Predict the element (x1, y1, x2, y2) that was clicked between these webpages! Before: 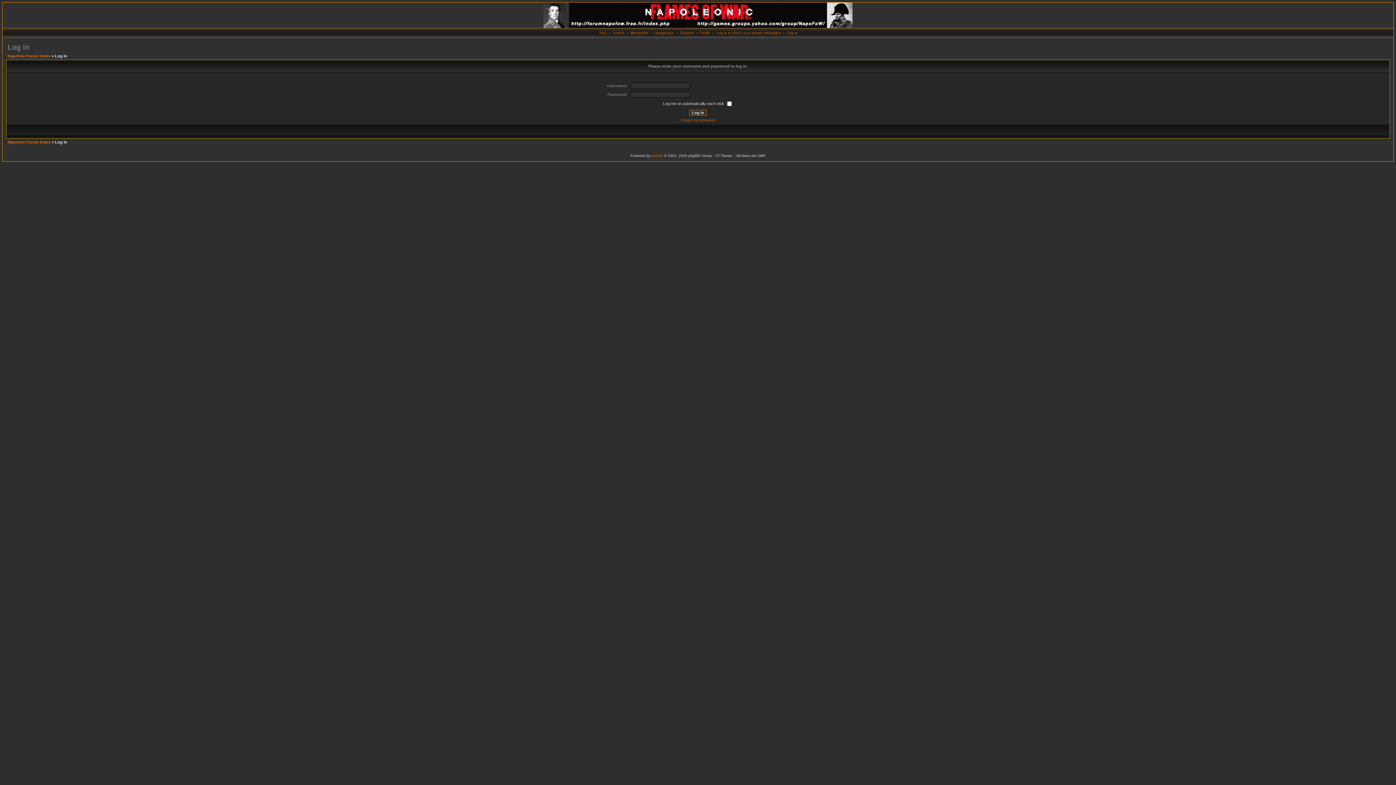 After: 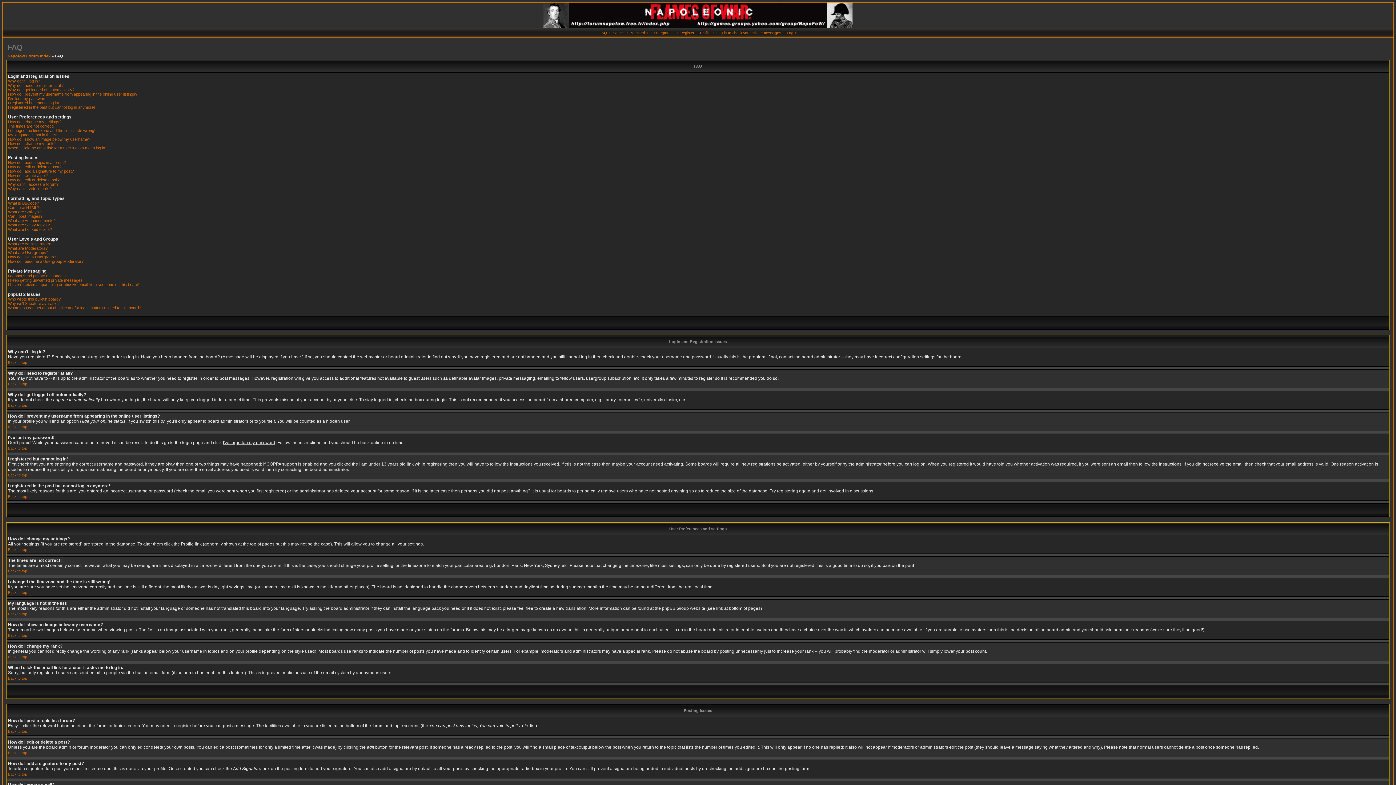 Action: bbox: (599, 30, 607, 34) label: FAQ